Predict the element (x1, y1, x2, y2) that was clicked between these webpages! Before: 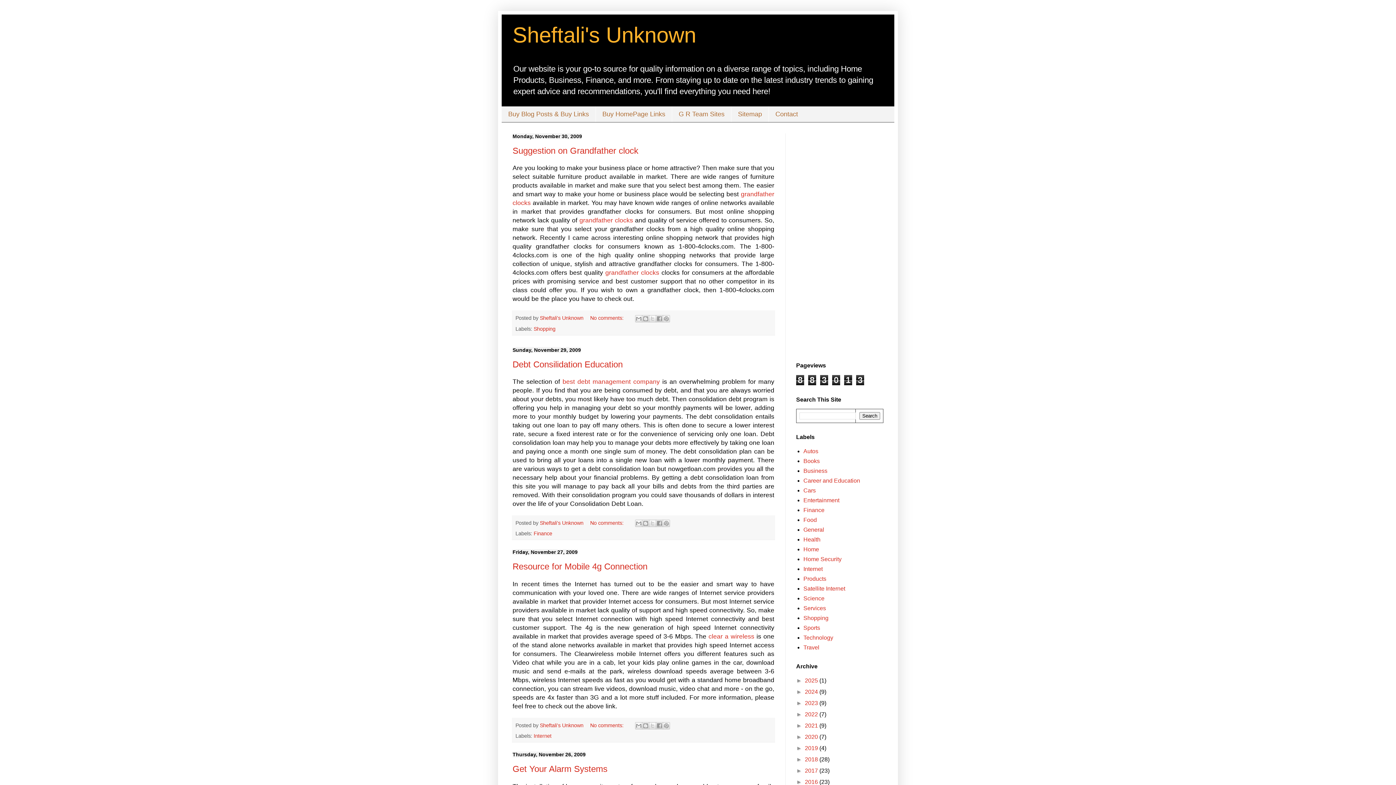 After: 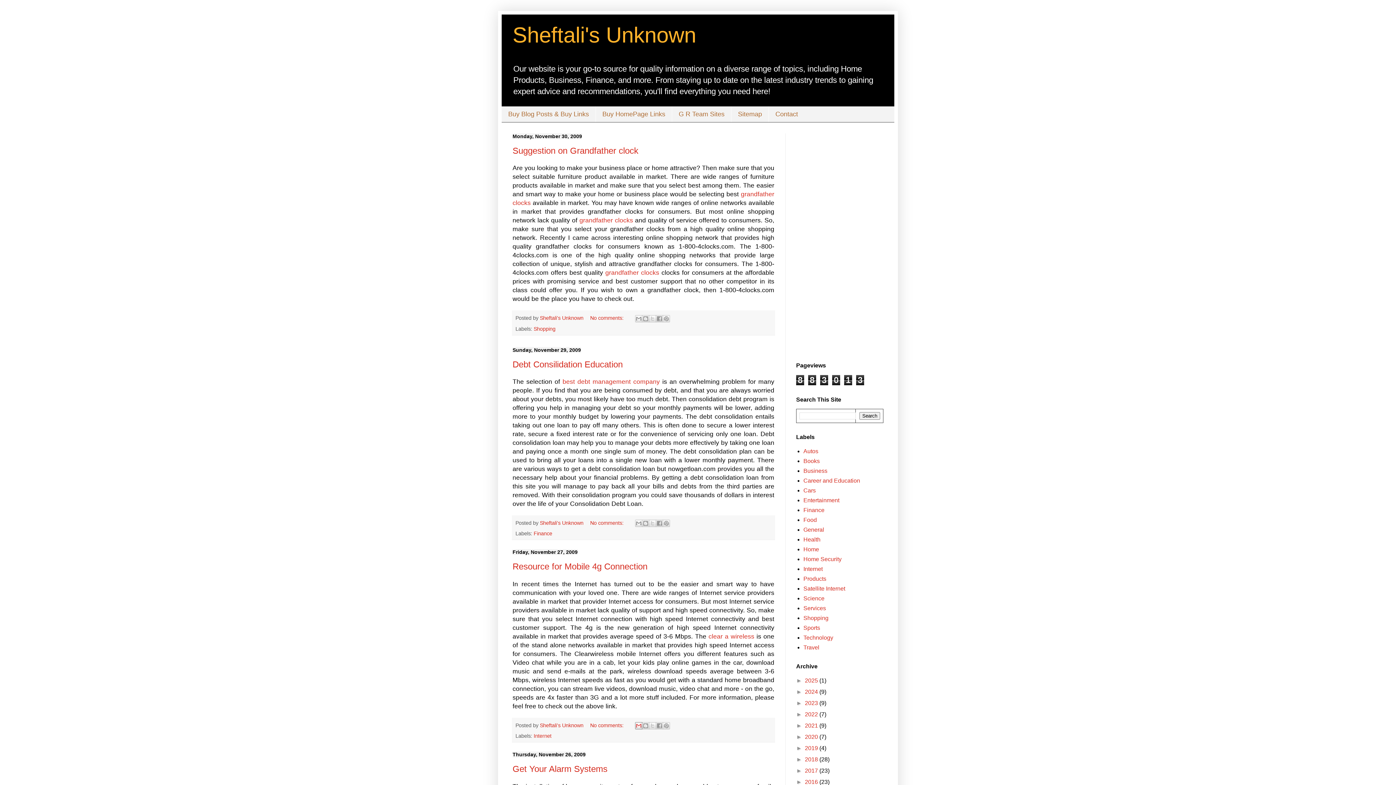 Action: bbox: (635, 722, 642, 729) label: Email This